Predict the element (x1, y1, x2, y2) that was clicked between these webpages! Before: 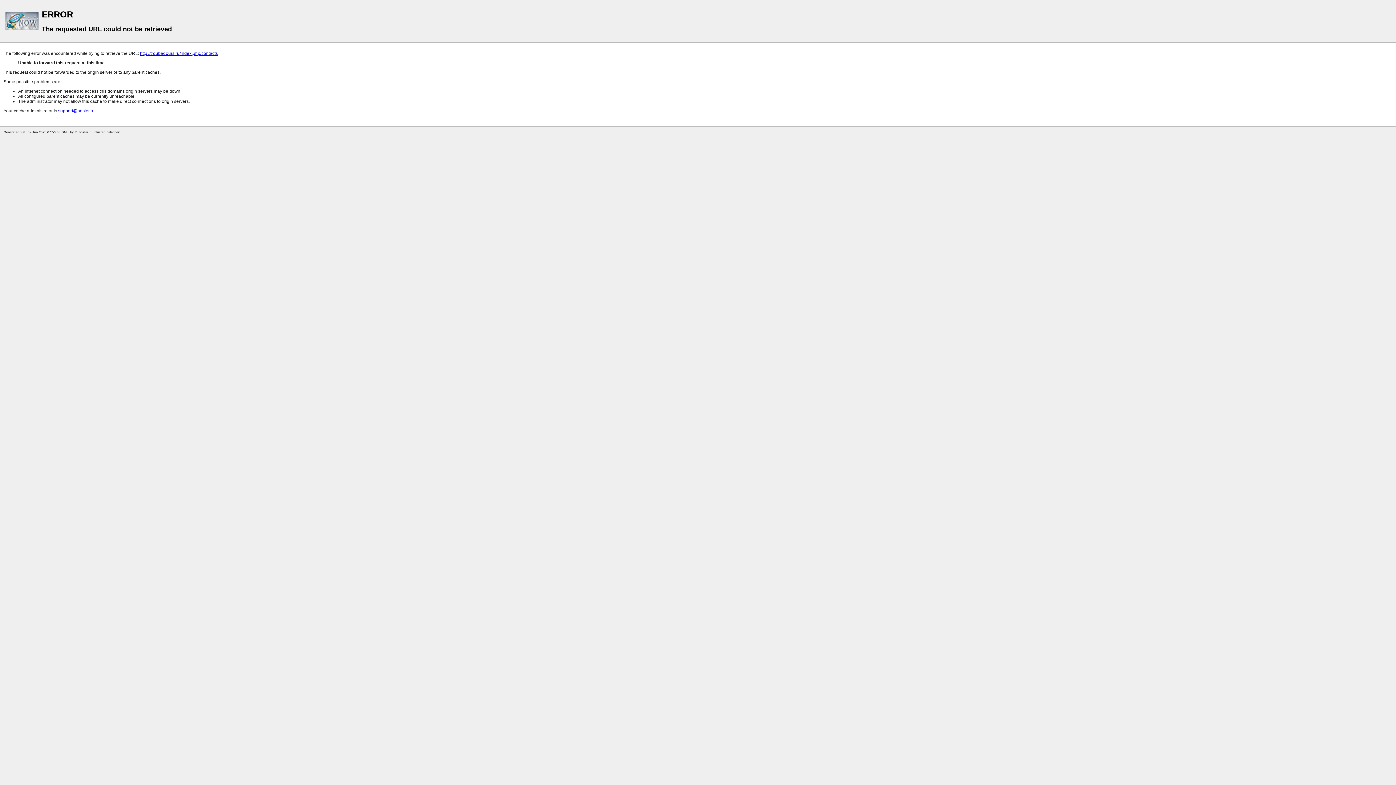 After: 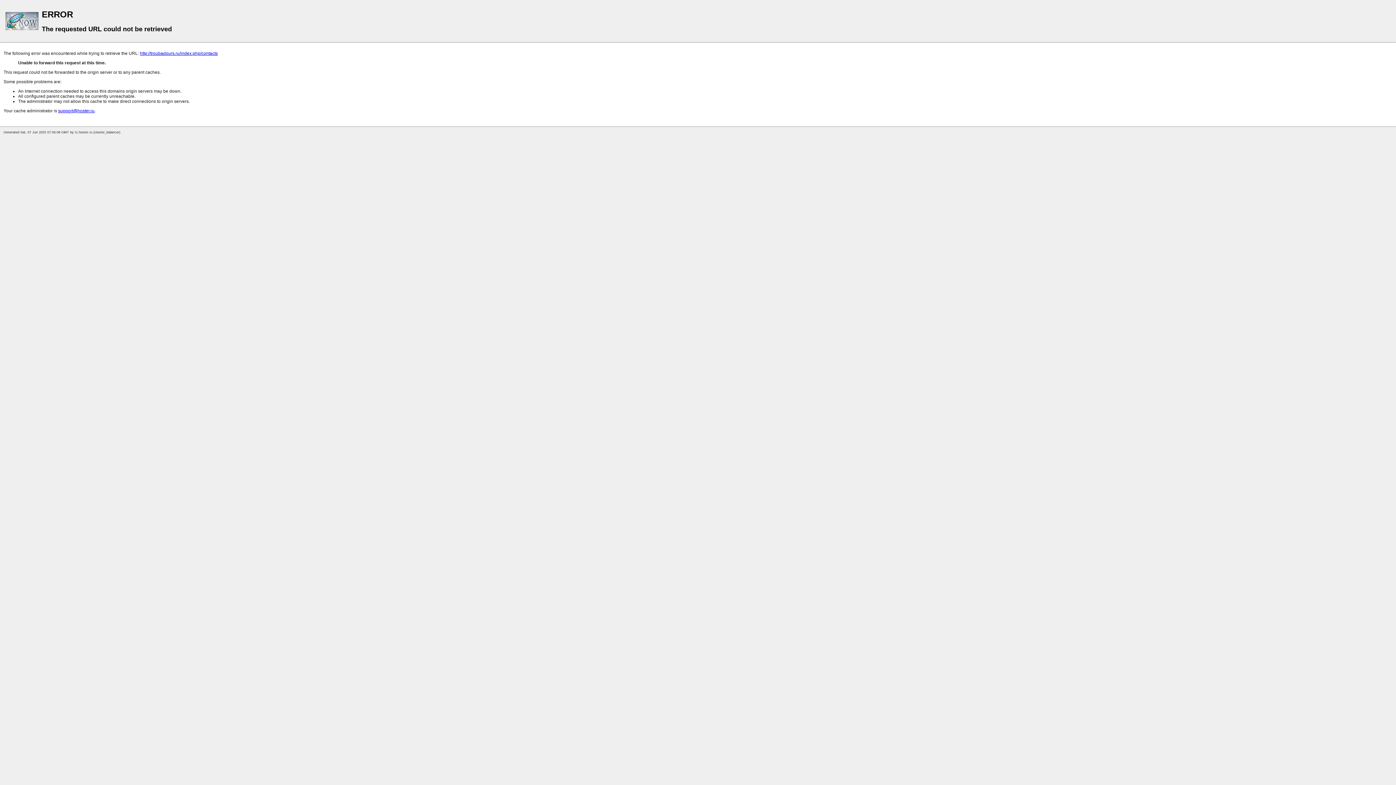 Action: label: support@hoster.ru bbox: (58, 108, 94, 113)